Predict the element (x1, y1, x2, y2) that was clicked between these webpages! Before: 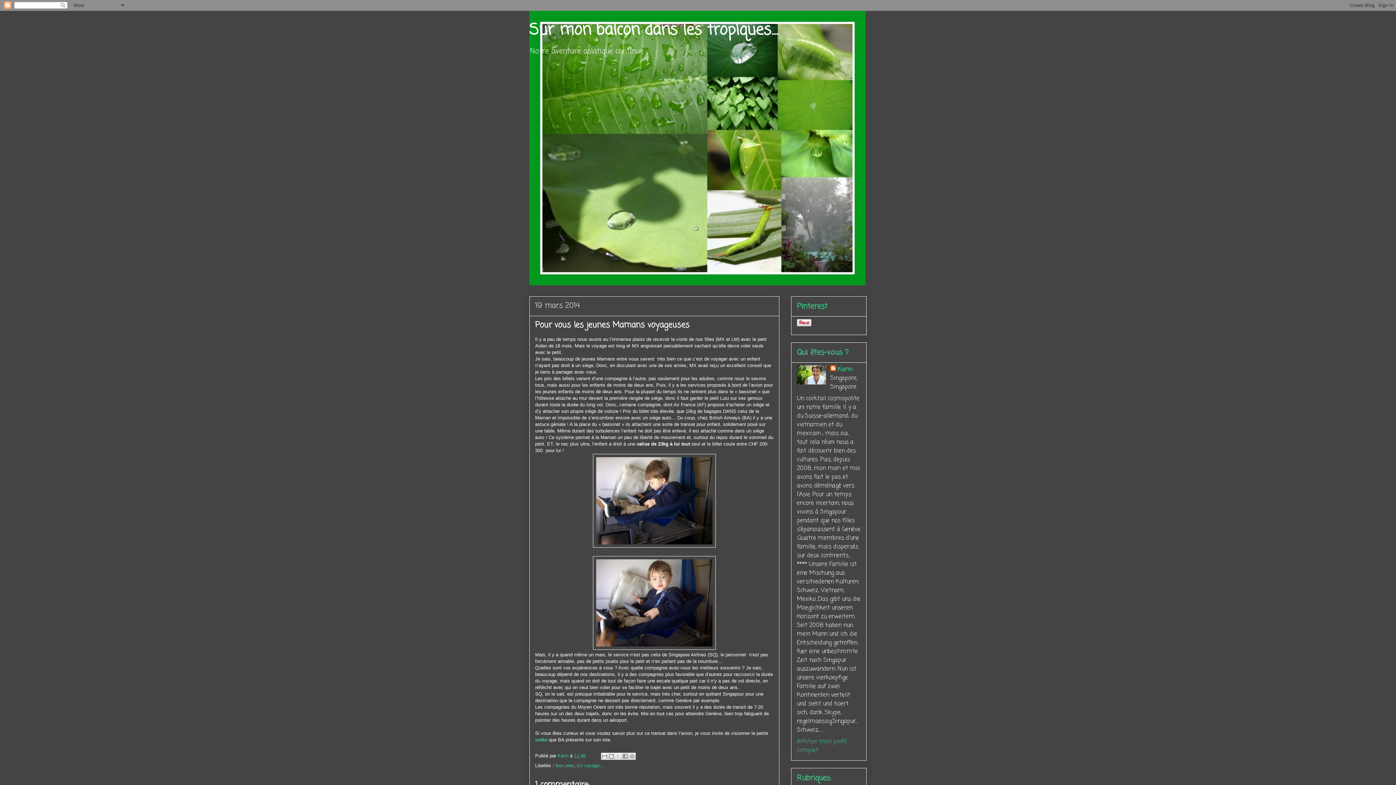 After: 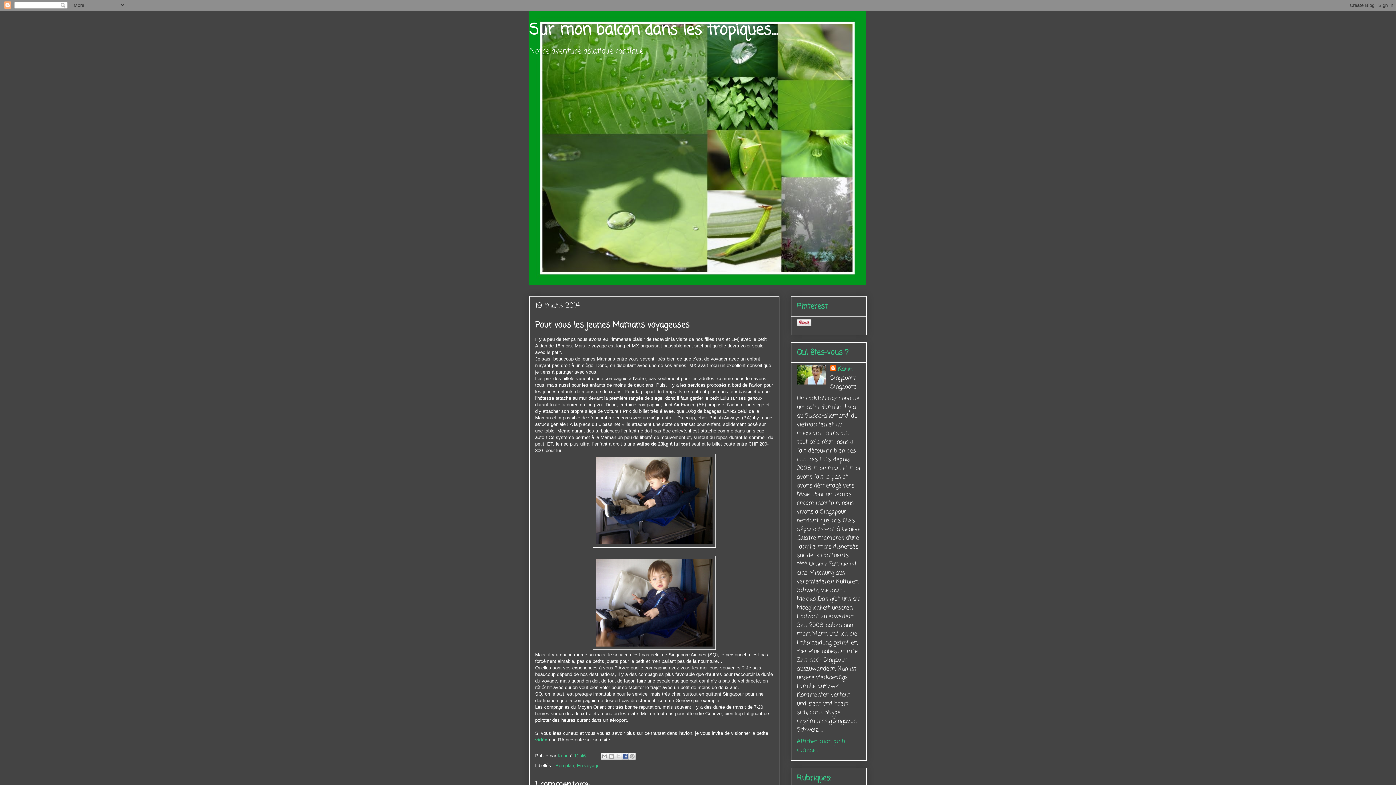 Action: bbox: (621, 753, 629, 760) label: Partager sur Facebook